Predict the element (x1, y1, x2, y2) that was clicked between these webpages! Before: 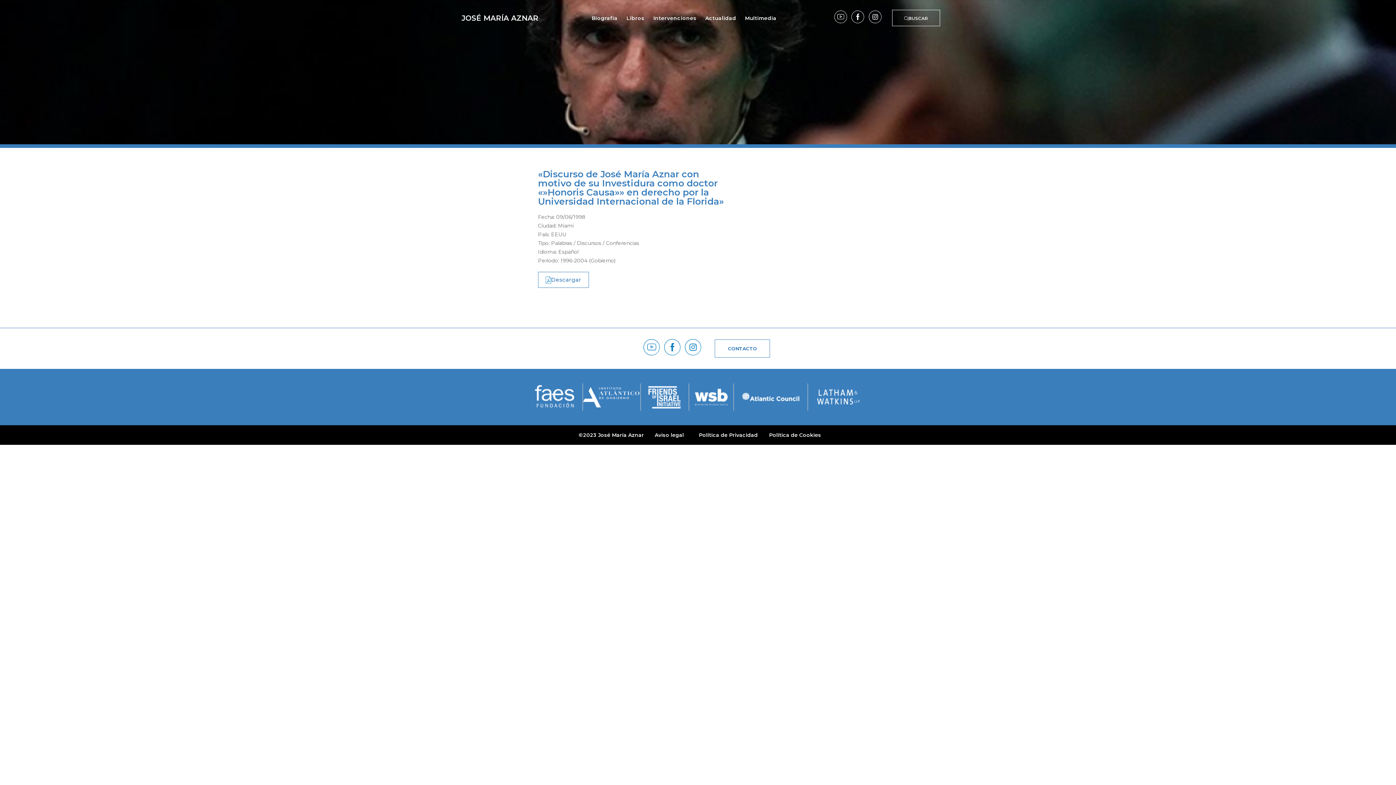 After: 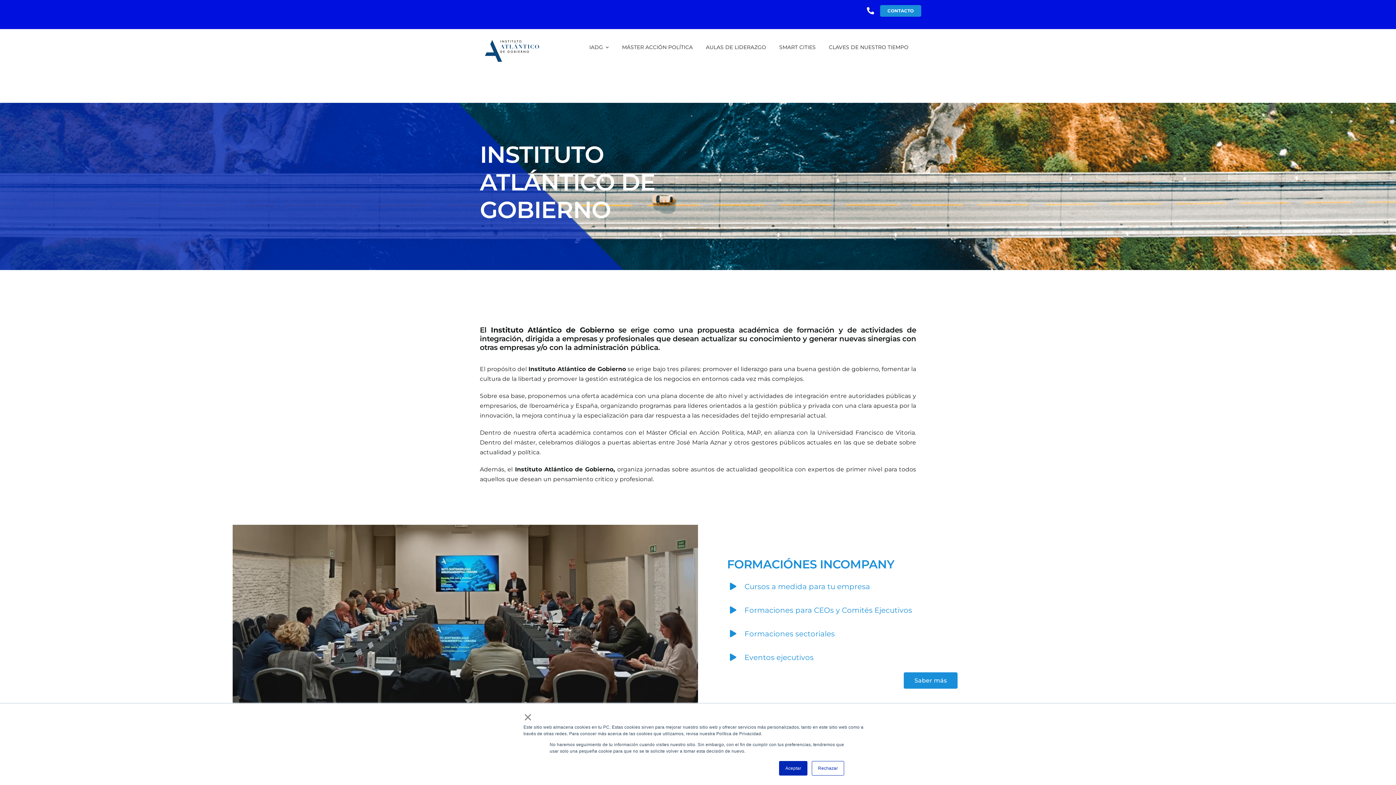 Action: bbox: (583, 387, 640, 407)